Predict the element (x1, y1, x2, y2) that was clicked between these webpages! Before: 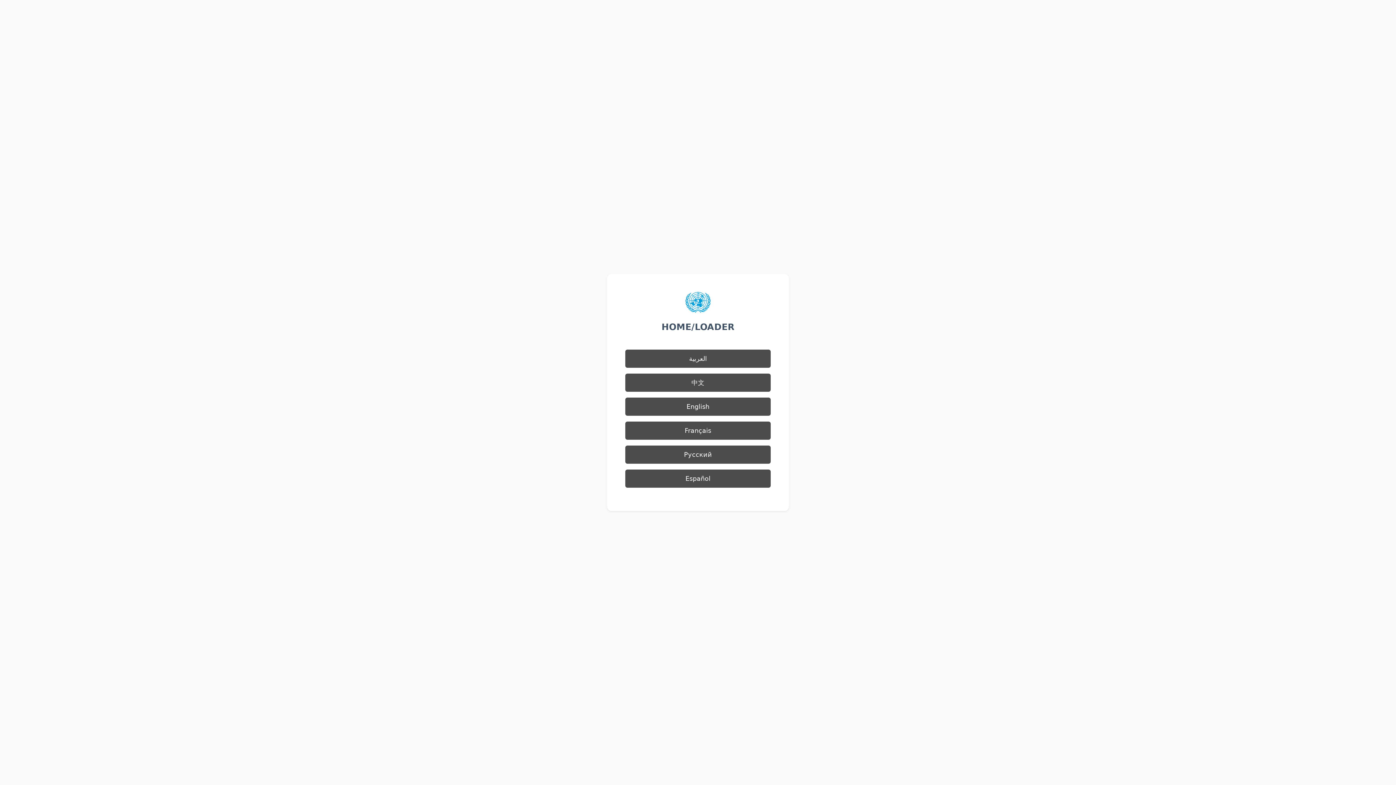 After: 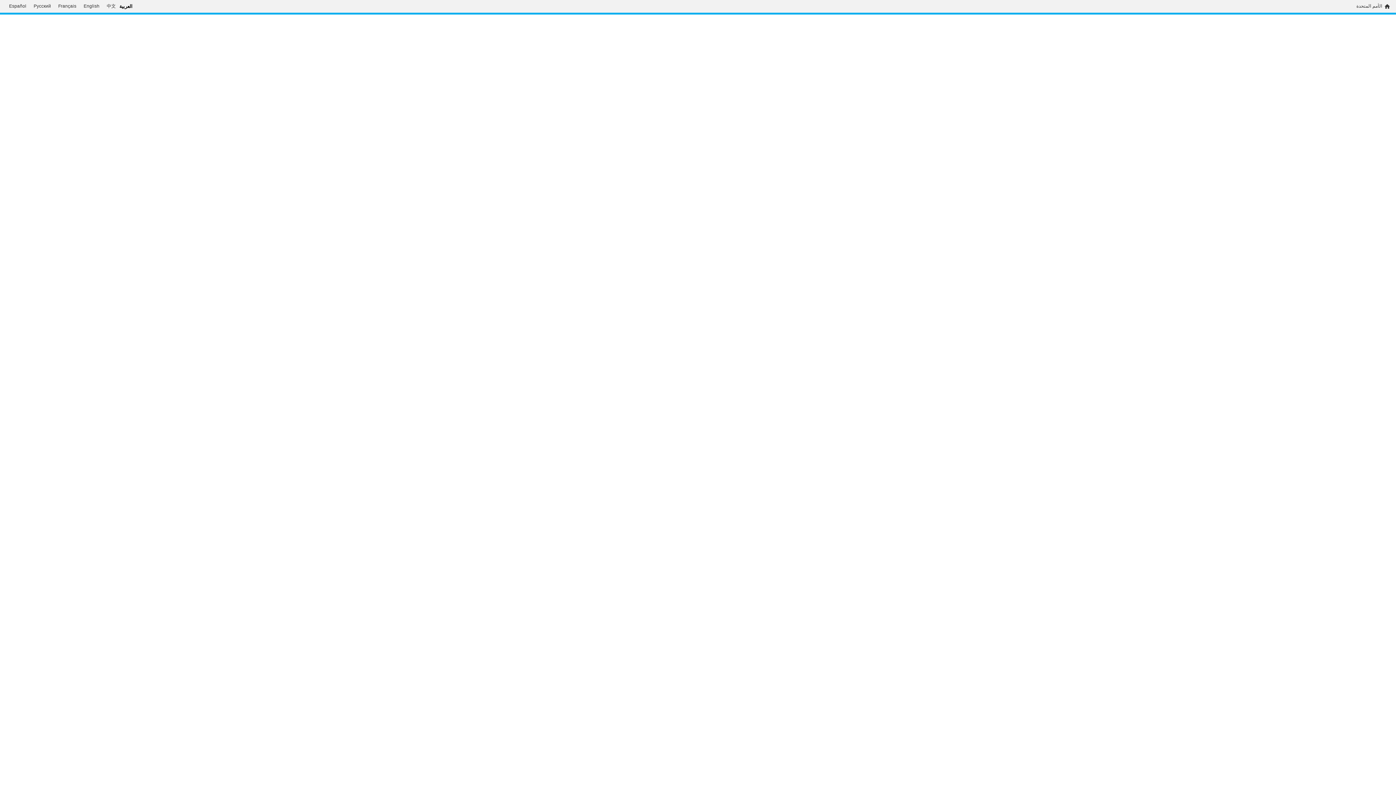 Action: label: العربية bbox: (625, 349, 770, 368)